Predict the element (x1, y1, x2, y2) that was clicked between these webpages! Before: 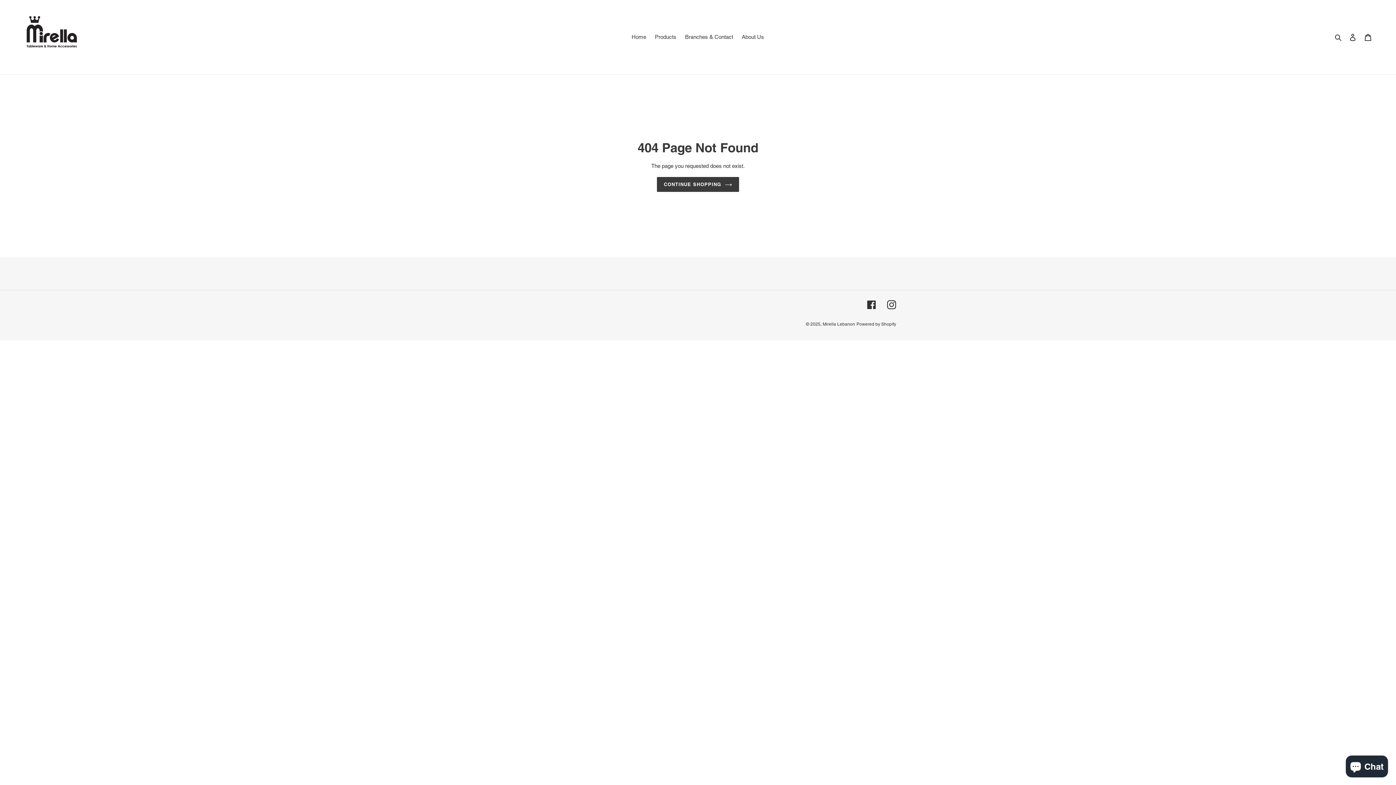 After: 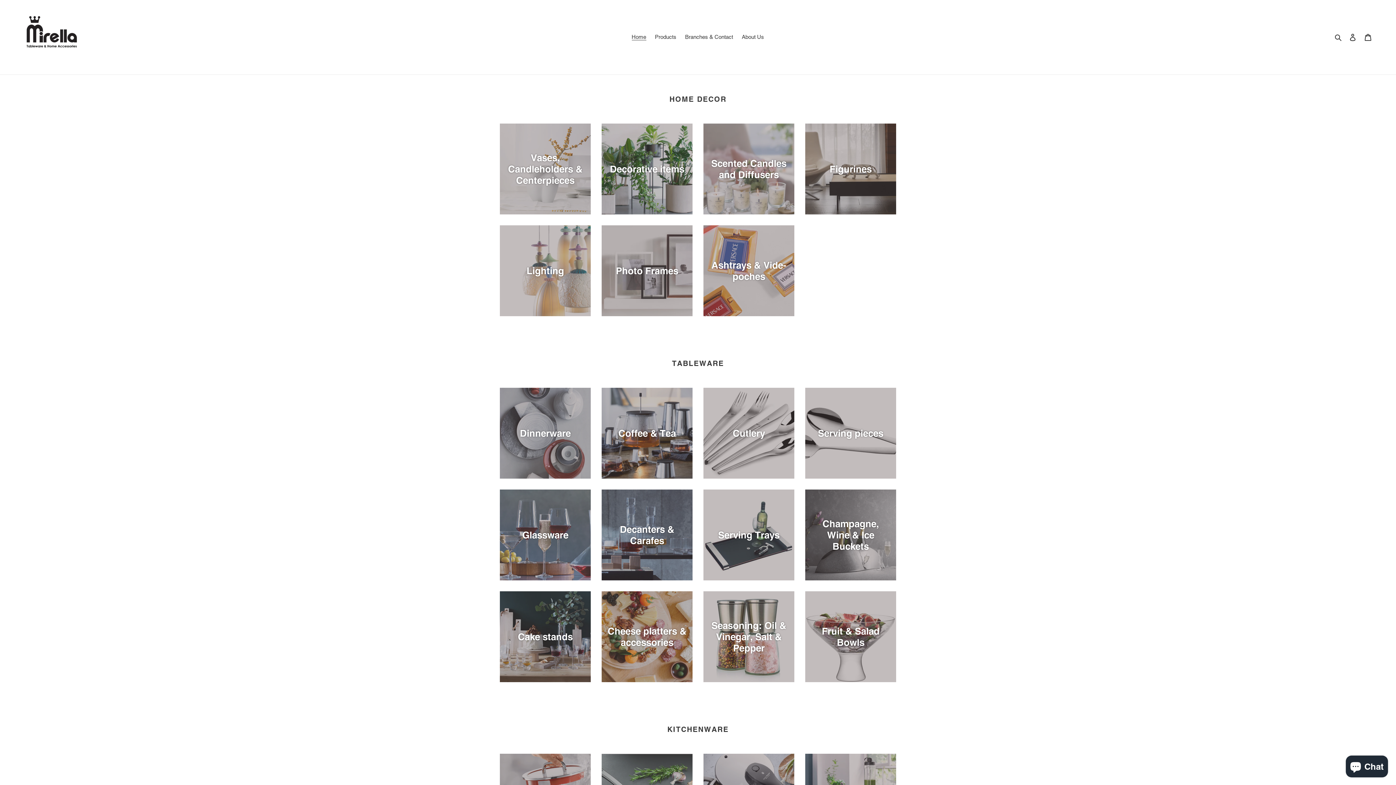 Action: bbox: (20, 5, 358, 69)